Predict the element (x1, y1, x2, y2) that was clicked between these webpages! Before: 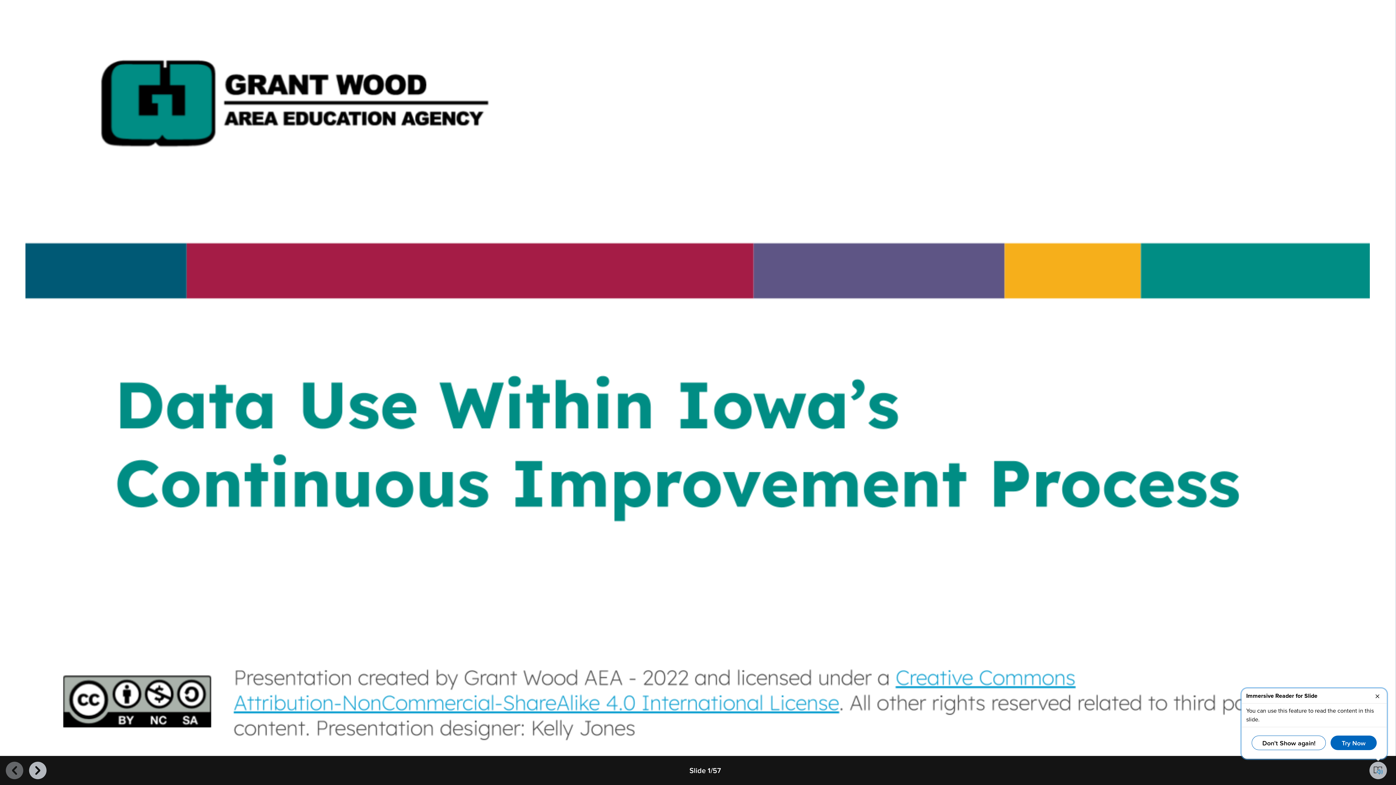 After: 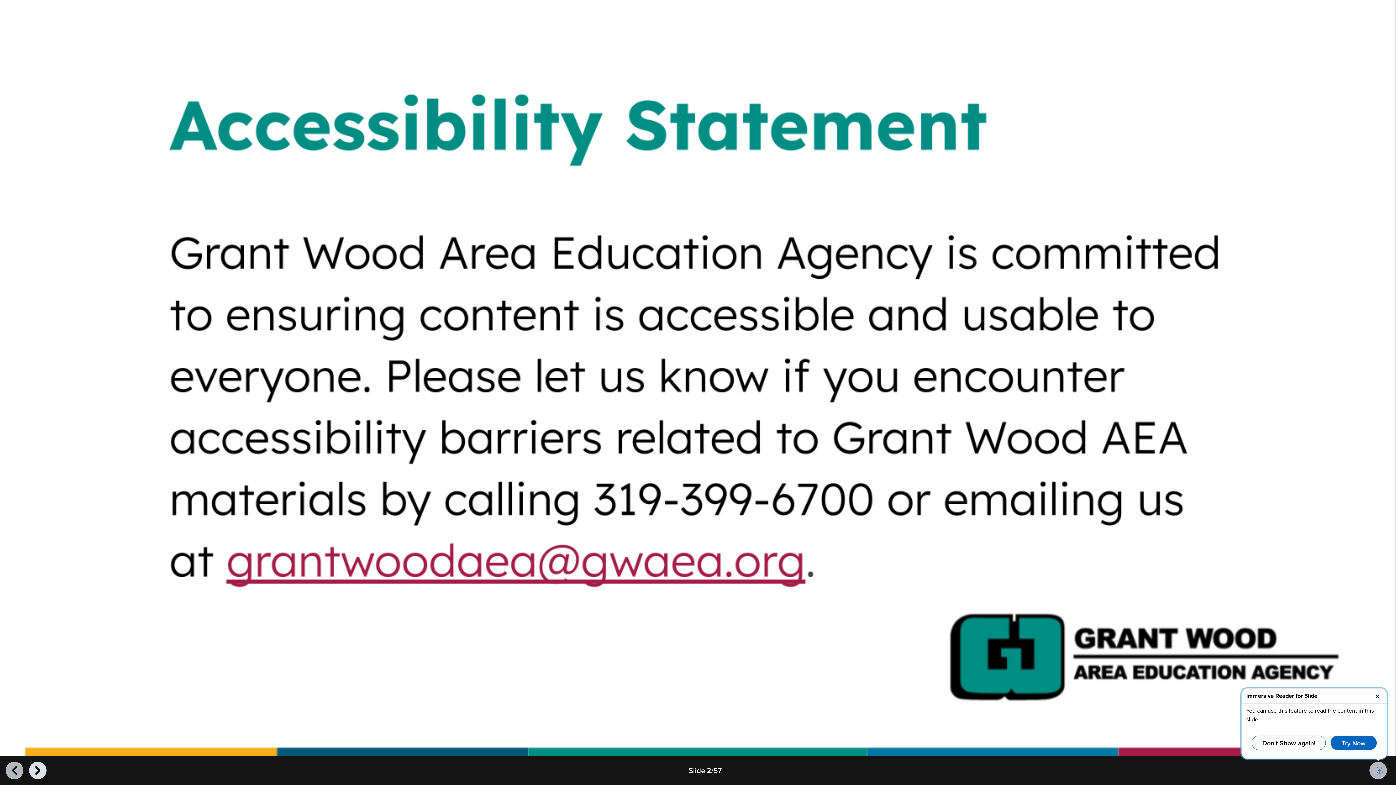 Action: bbox: (29, 762, 46, 779) label: Next slide